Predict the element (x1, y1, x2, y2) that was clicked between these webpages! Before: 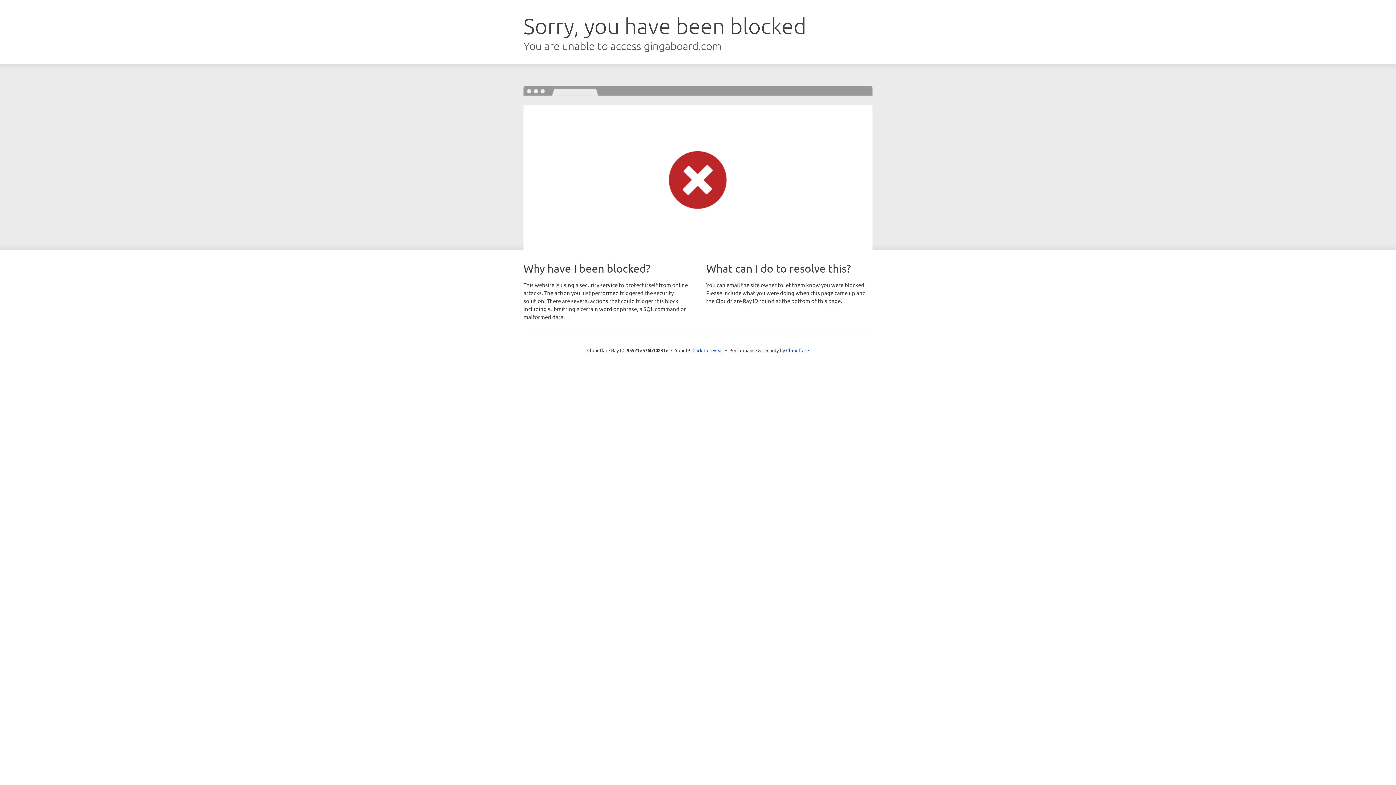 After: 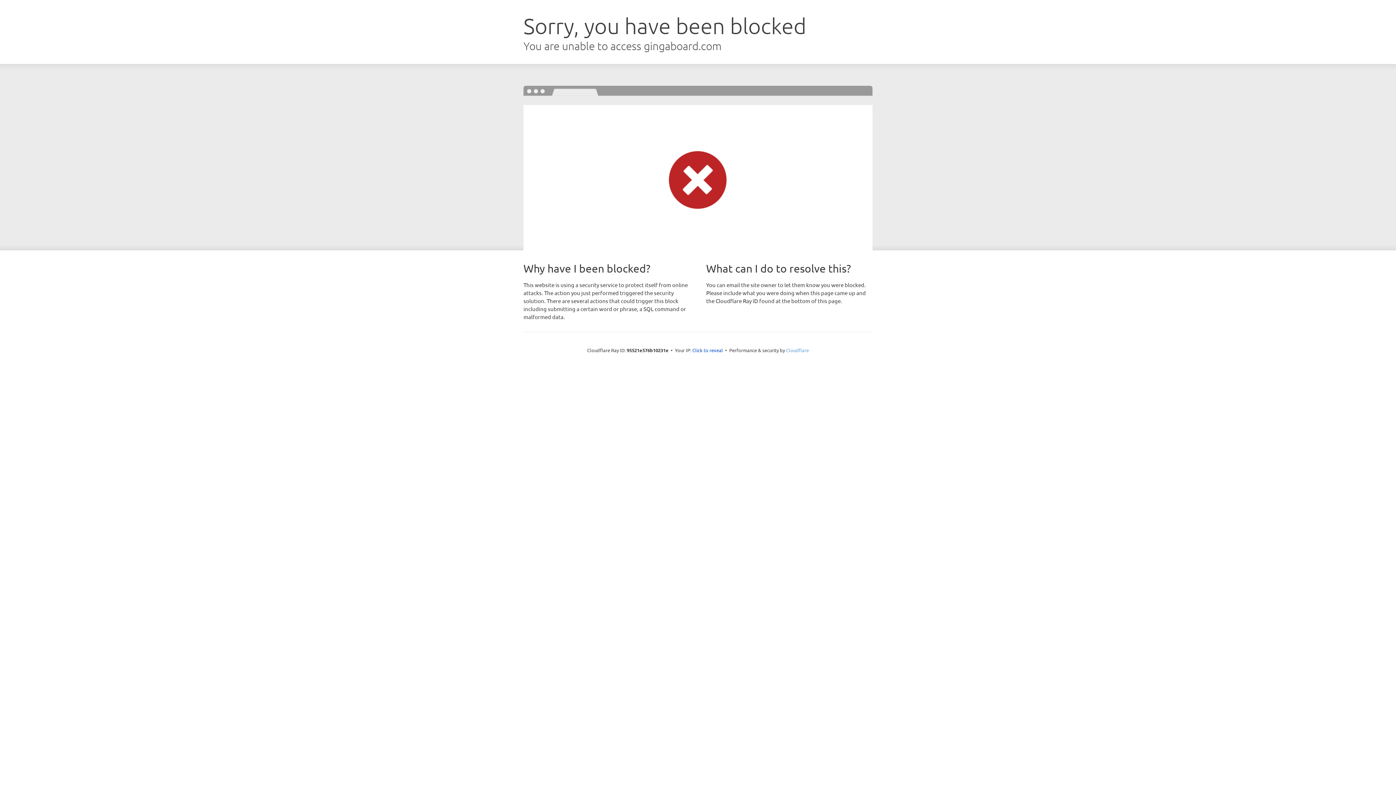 Action: bbox: (786, 347, 809, 353) label: Cloudflare